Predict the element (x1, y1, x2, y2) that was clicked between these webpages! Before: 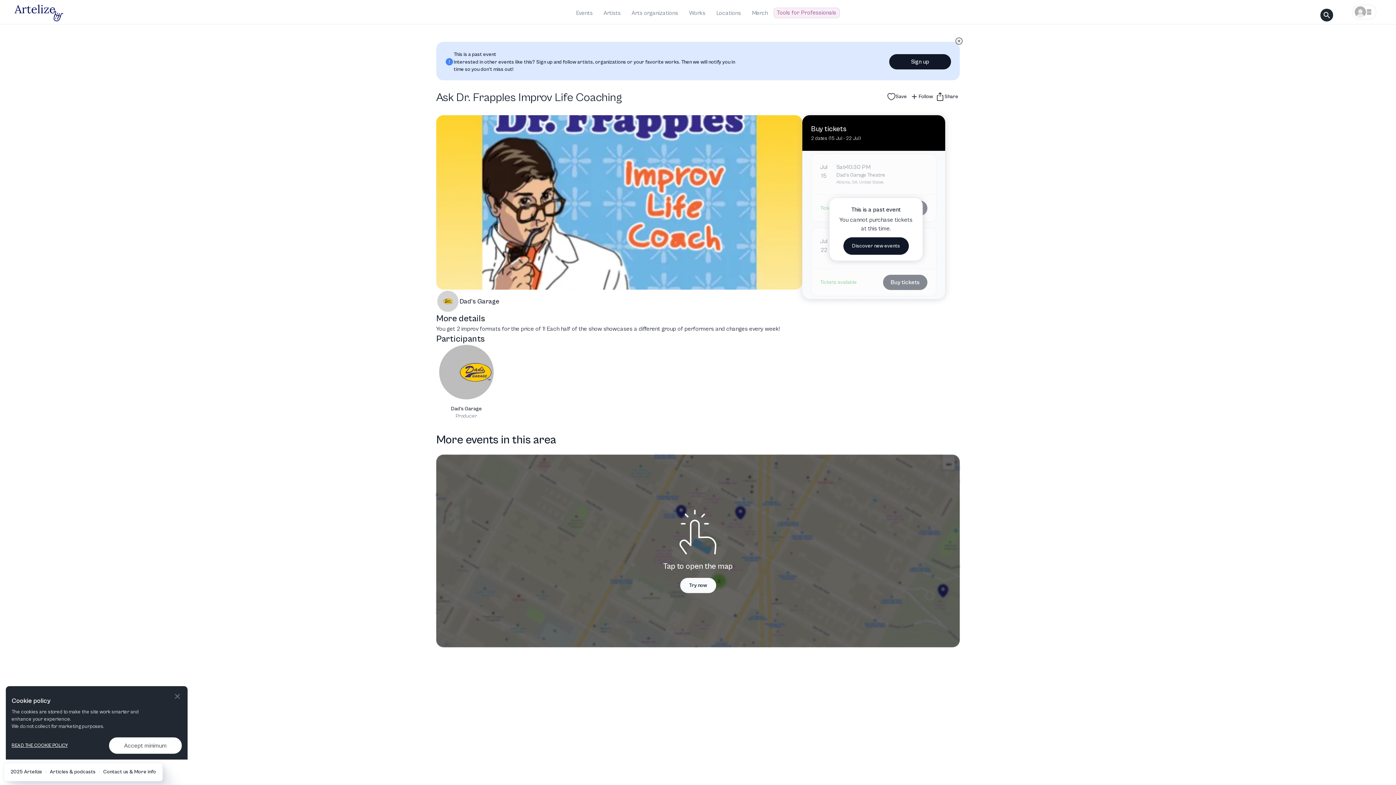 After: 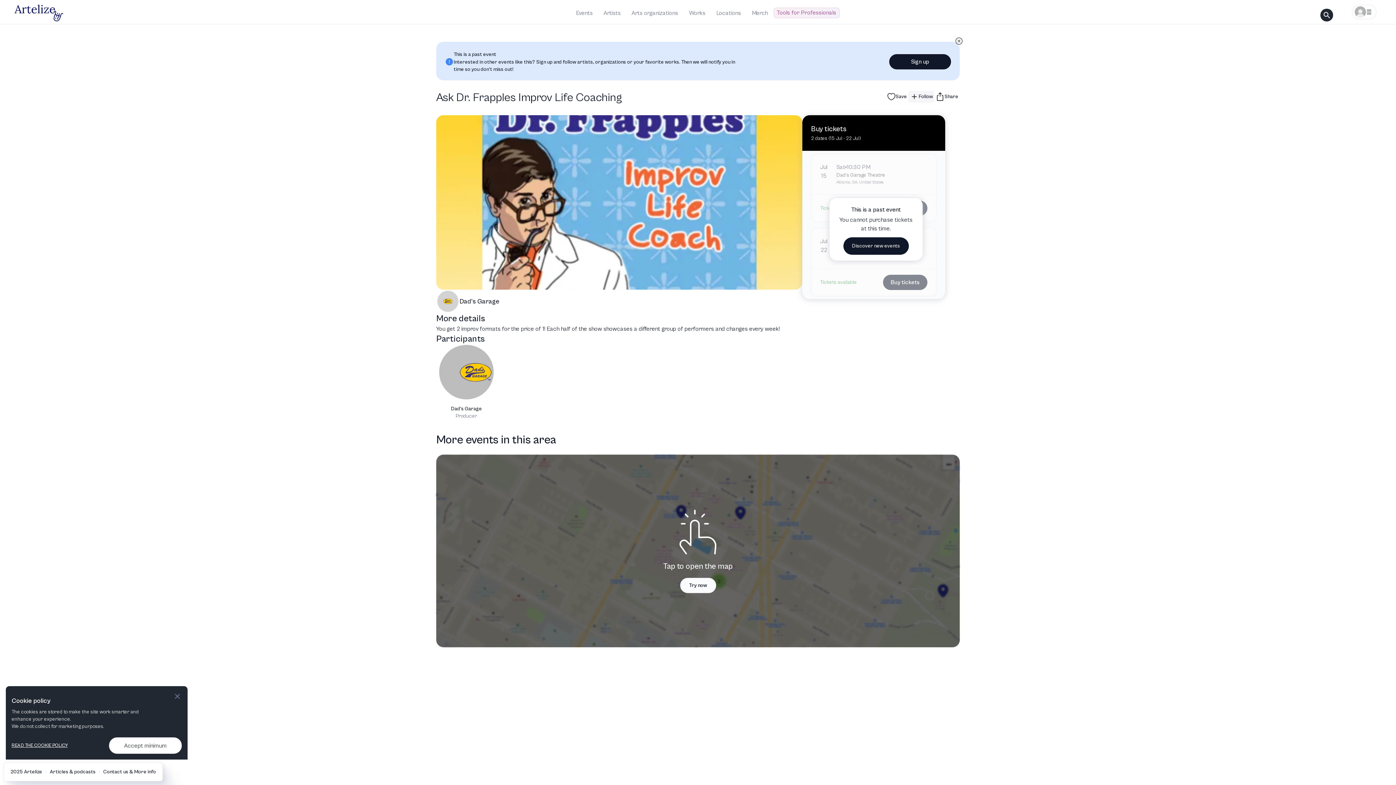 Action: bbox: (908, 90, 934, 102) label: Follow